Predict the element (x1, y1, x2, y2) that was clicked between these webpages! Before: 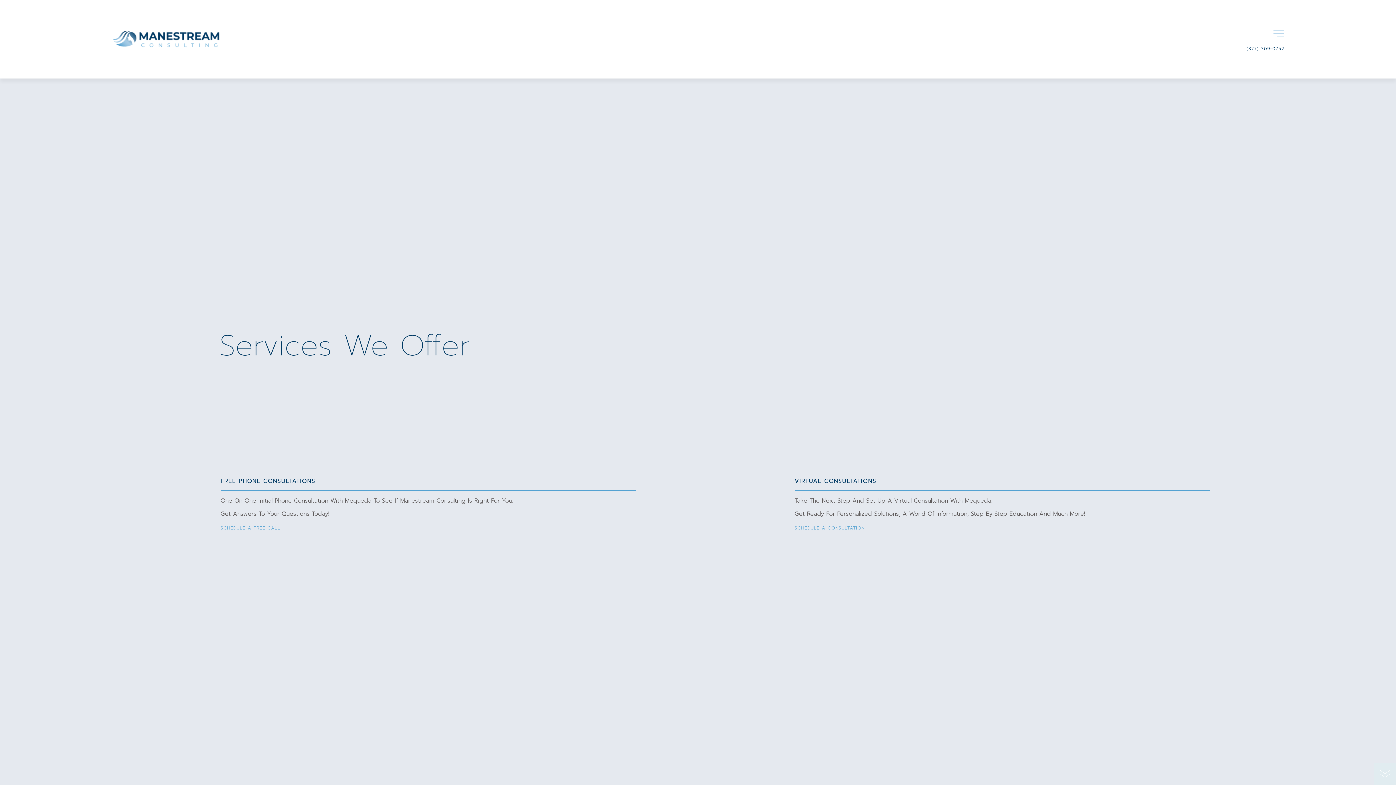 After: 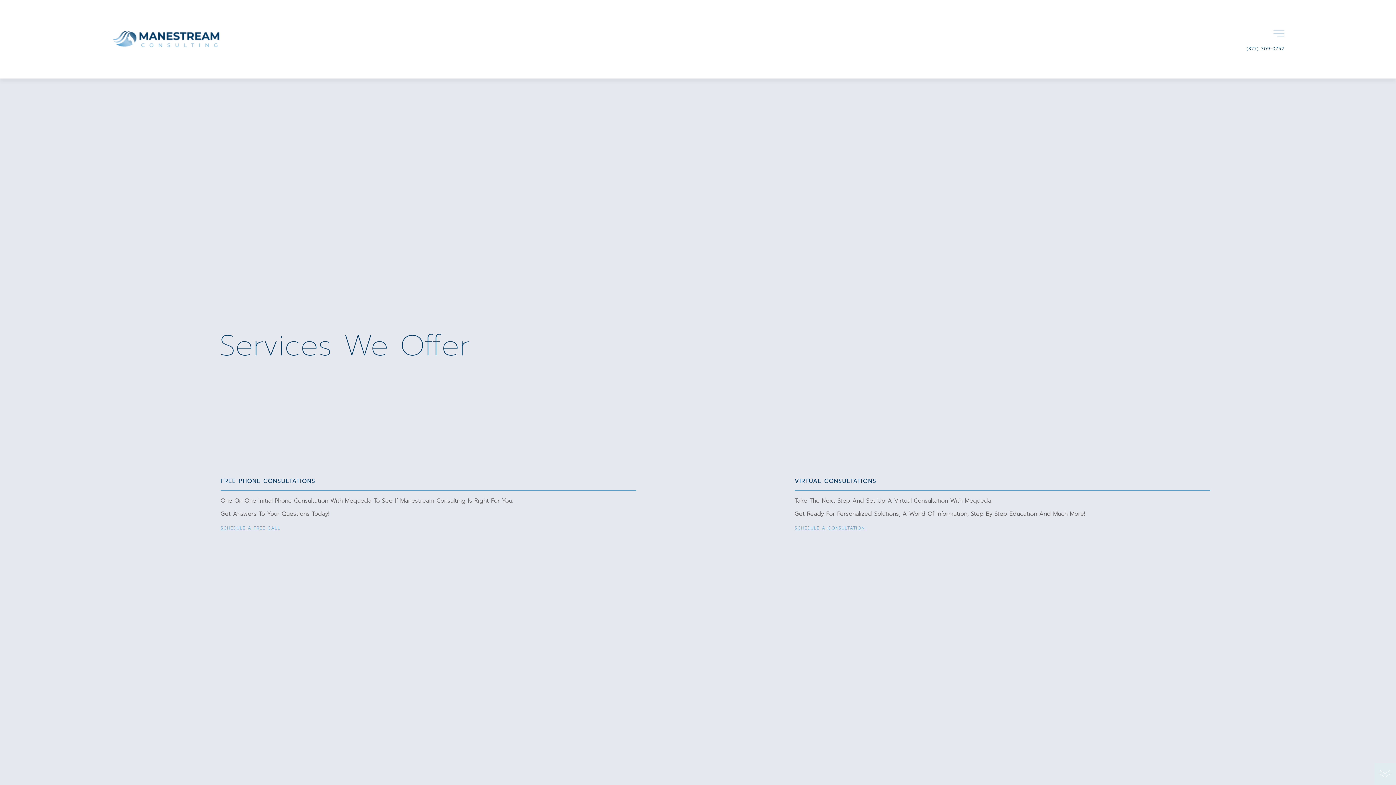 Action: bbox: (1246, 45, 1284, 51) label: (877) 309-0752